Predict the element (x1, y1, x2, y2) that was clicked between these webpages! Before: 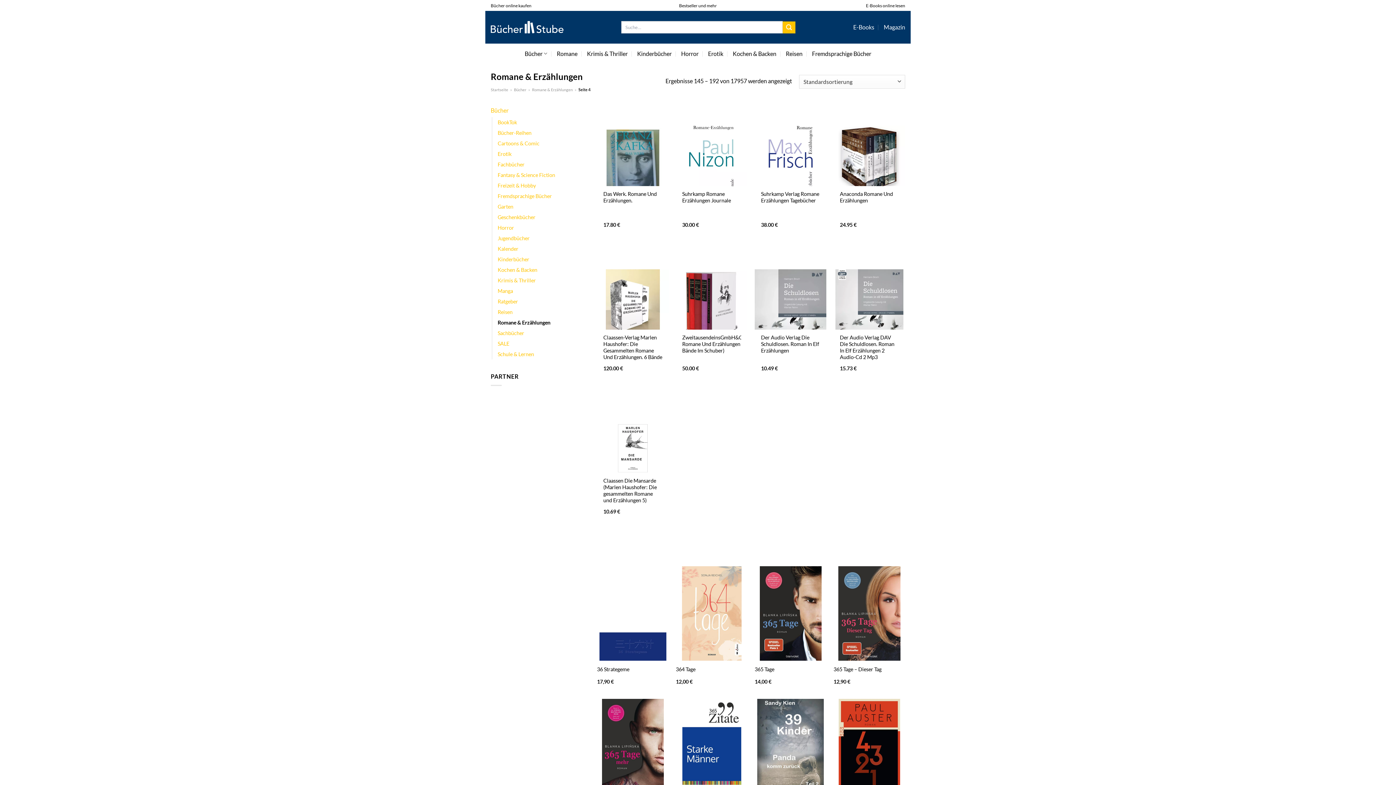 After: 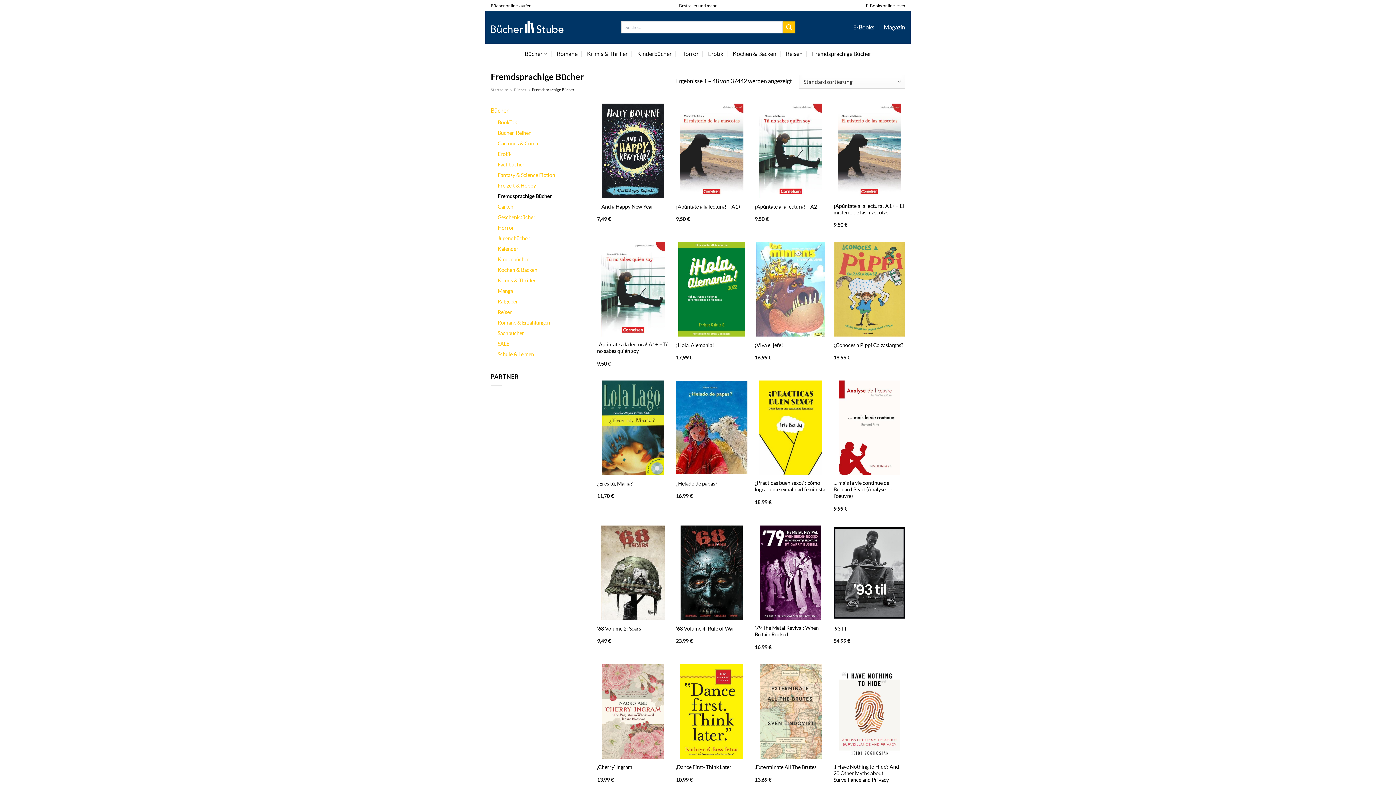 Action: label: Fremdsprachige Bücher bbox: (812, 47, 871, 60)